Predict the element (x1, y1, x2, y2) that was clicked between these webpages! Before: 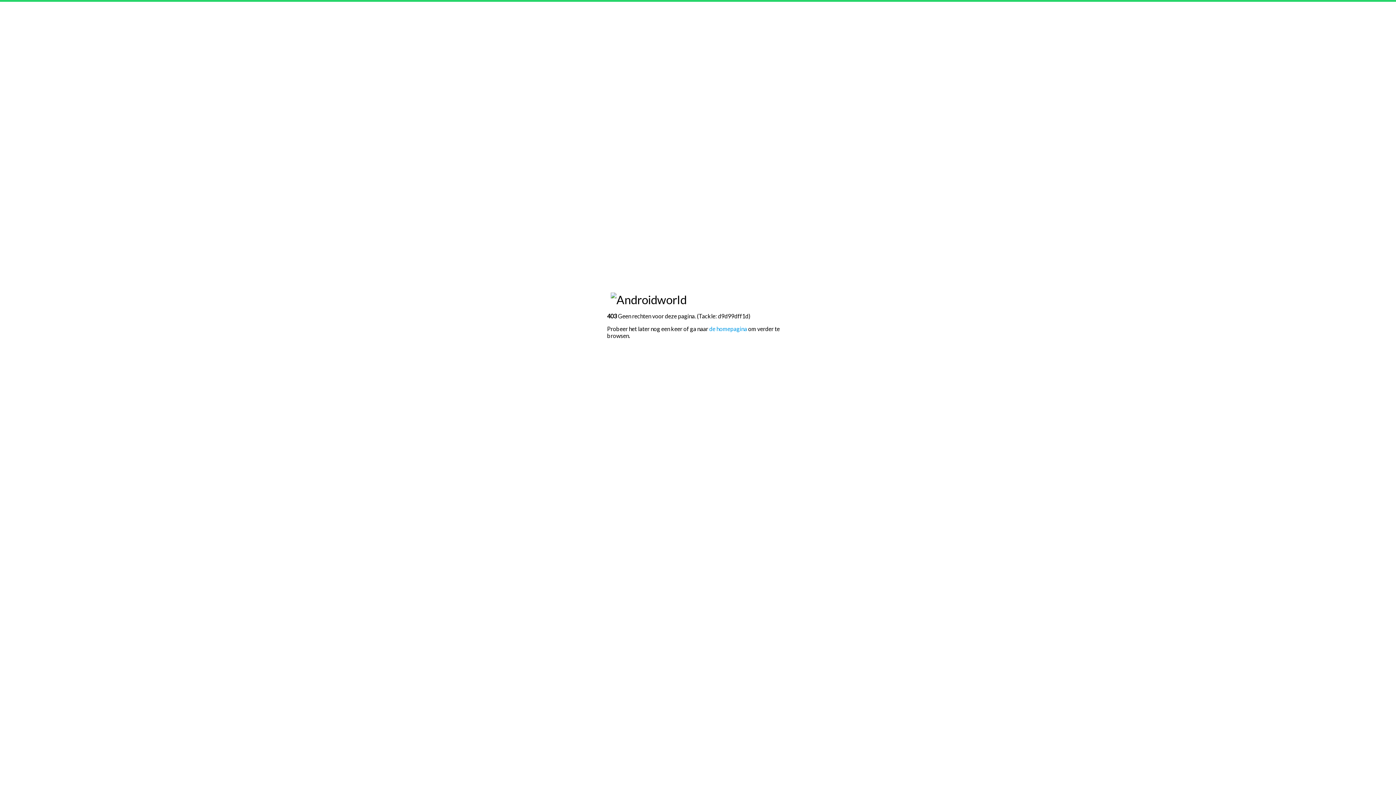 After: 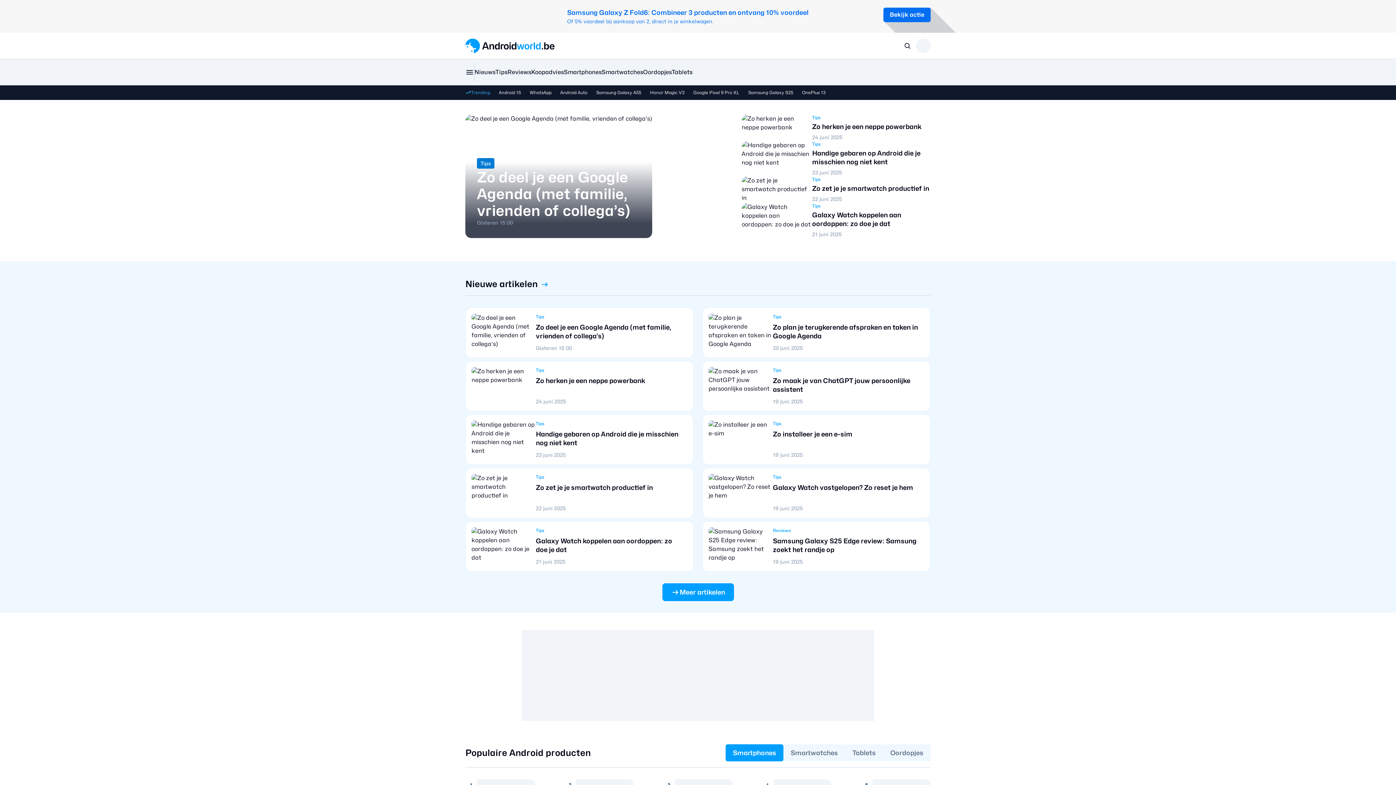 Action: label: de homepagina bbox: (709, 325, 747, 332)